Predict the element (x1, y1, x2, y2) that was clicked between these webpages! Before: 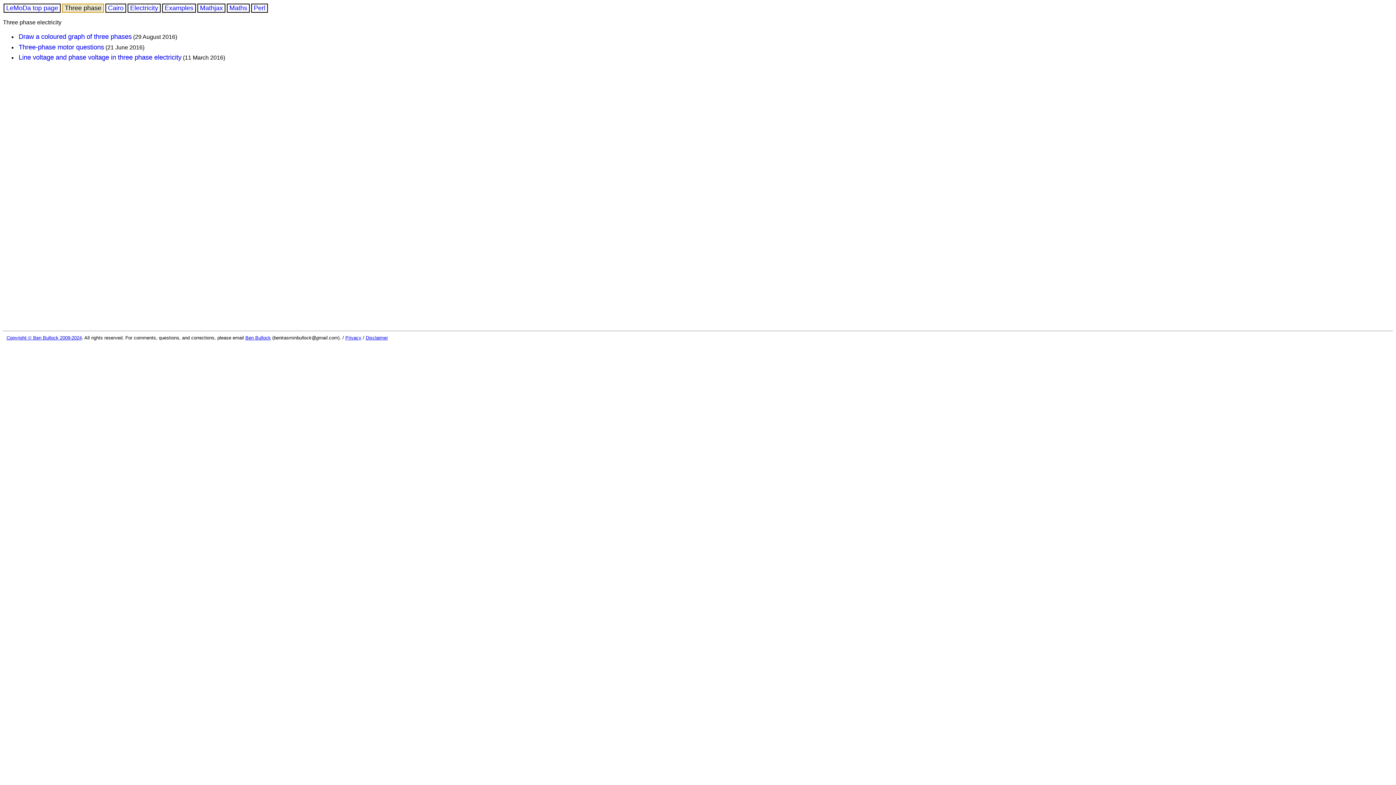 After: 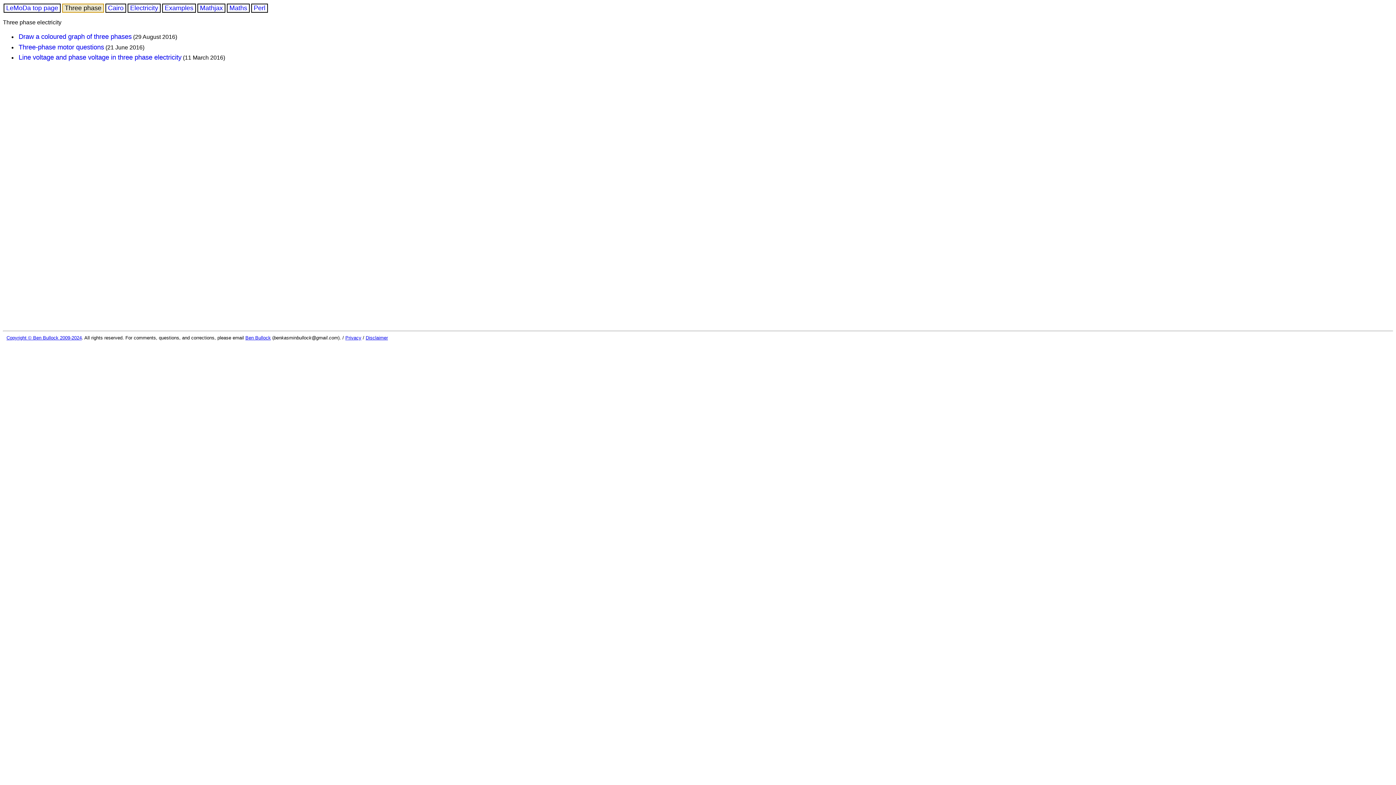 Action: bbox: (245, 335, 270, 340) label: Ben Bullock